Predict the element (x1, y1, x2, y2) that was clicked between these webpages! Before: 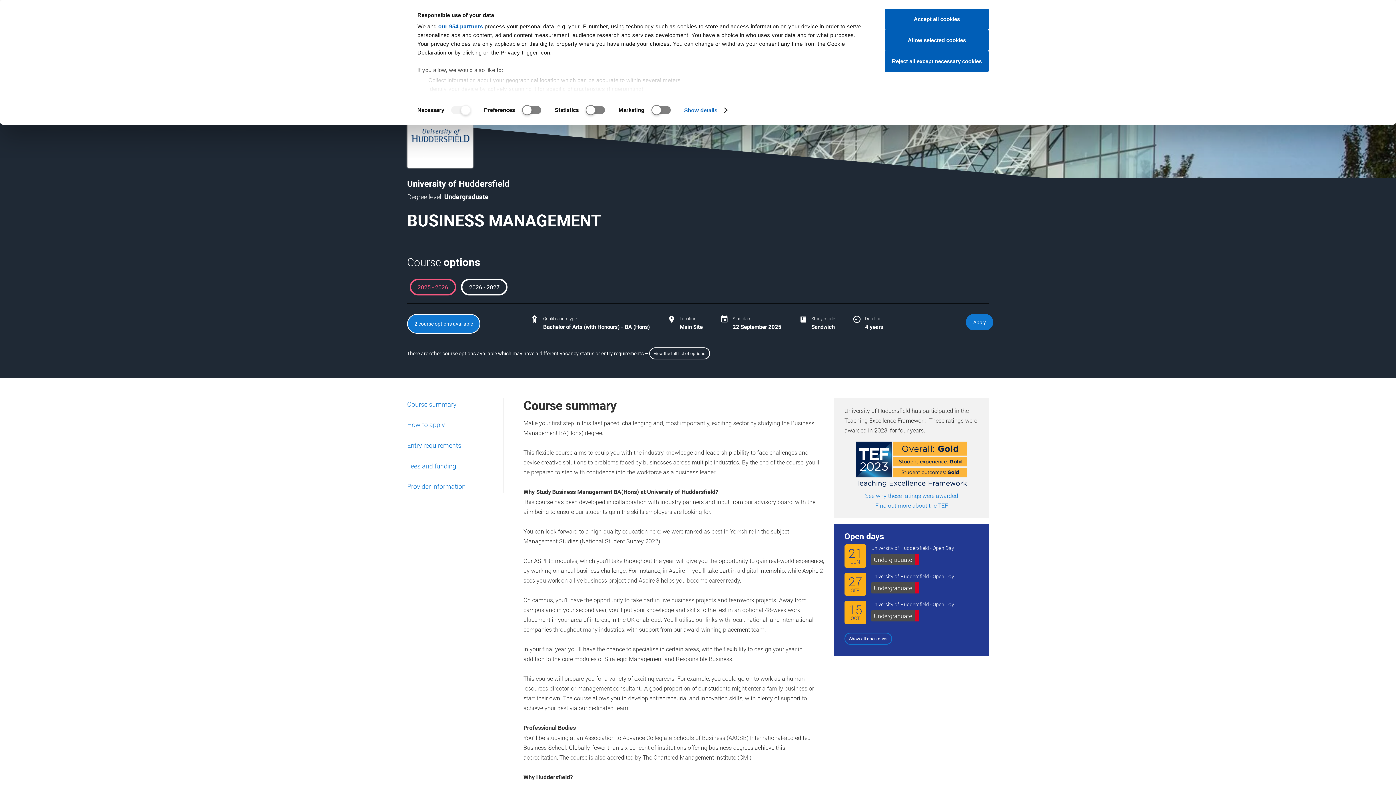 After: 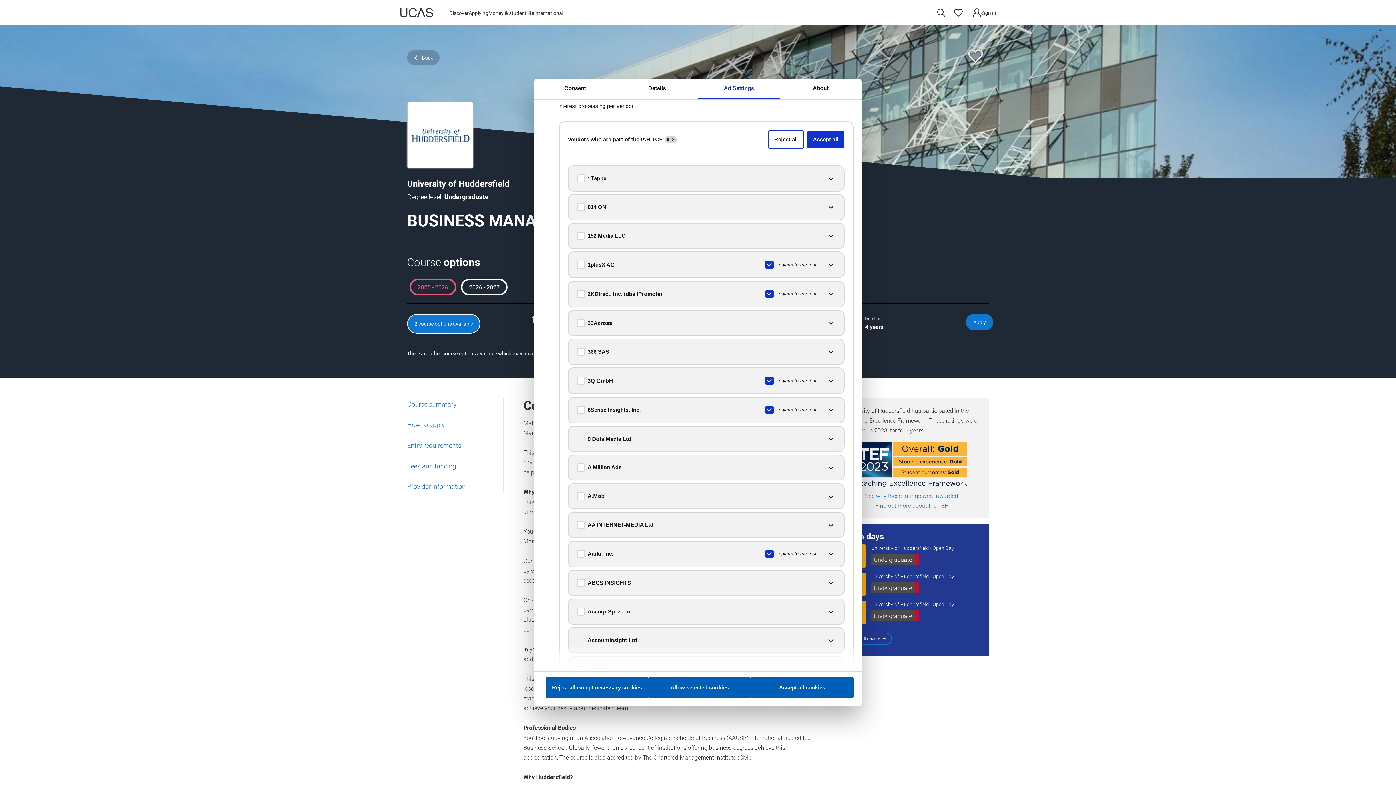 Action: label: our 954 partners bbox: (438, 23, 483, 29)